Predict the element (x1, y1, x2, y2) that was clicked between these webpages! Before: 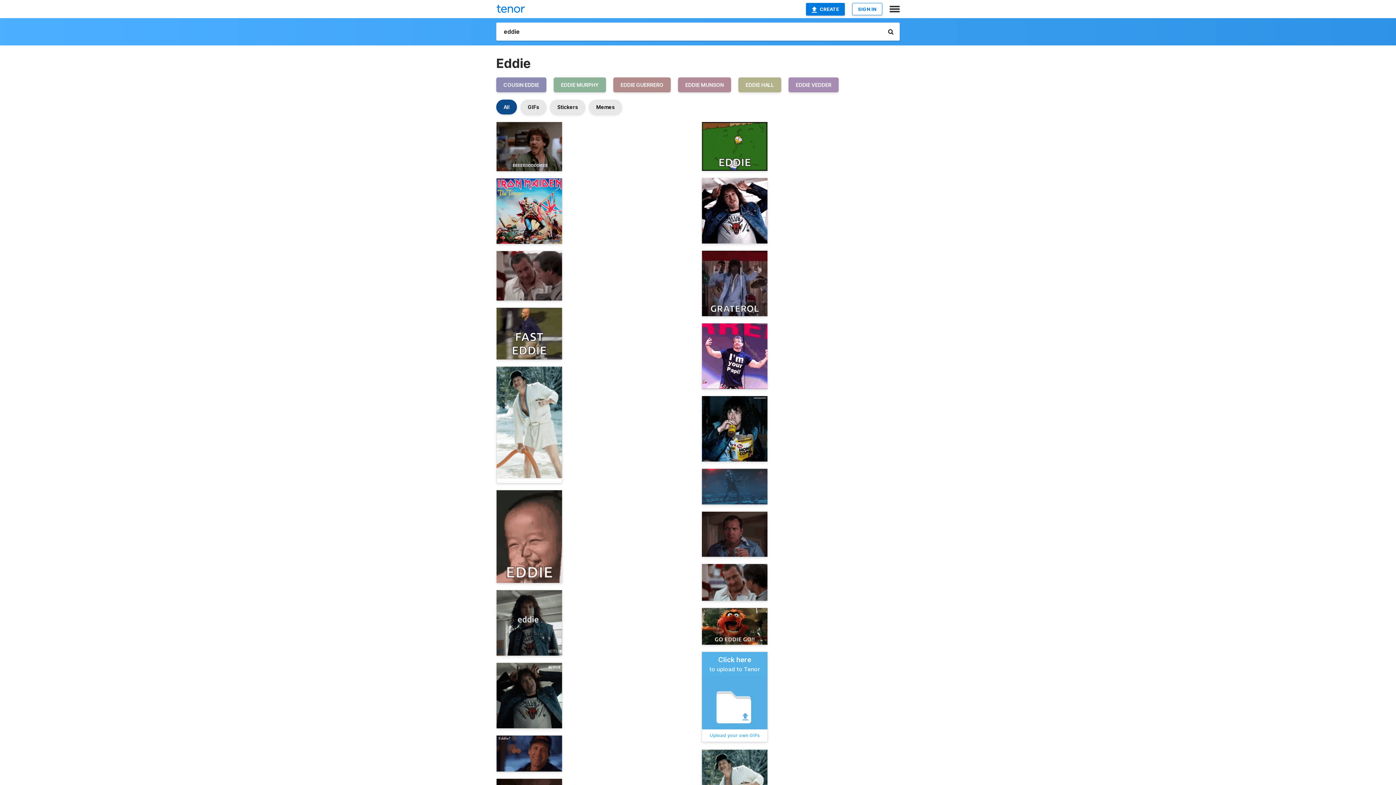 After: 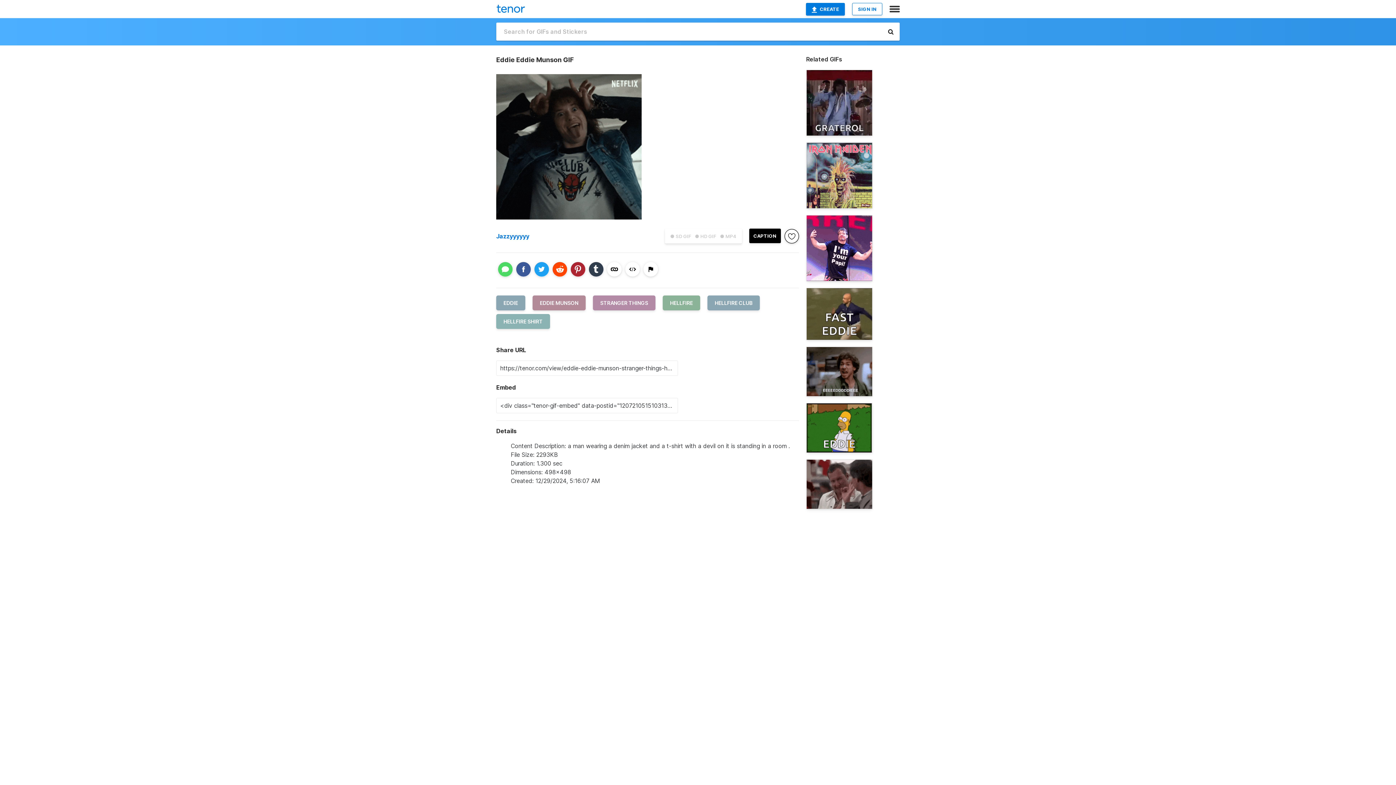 Action: bbox: (496, 663, 562, 729)